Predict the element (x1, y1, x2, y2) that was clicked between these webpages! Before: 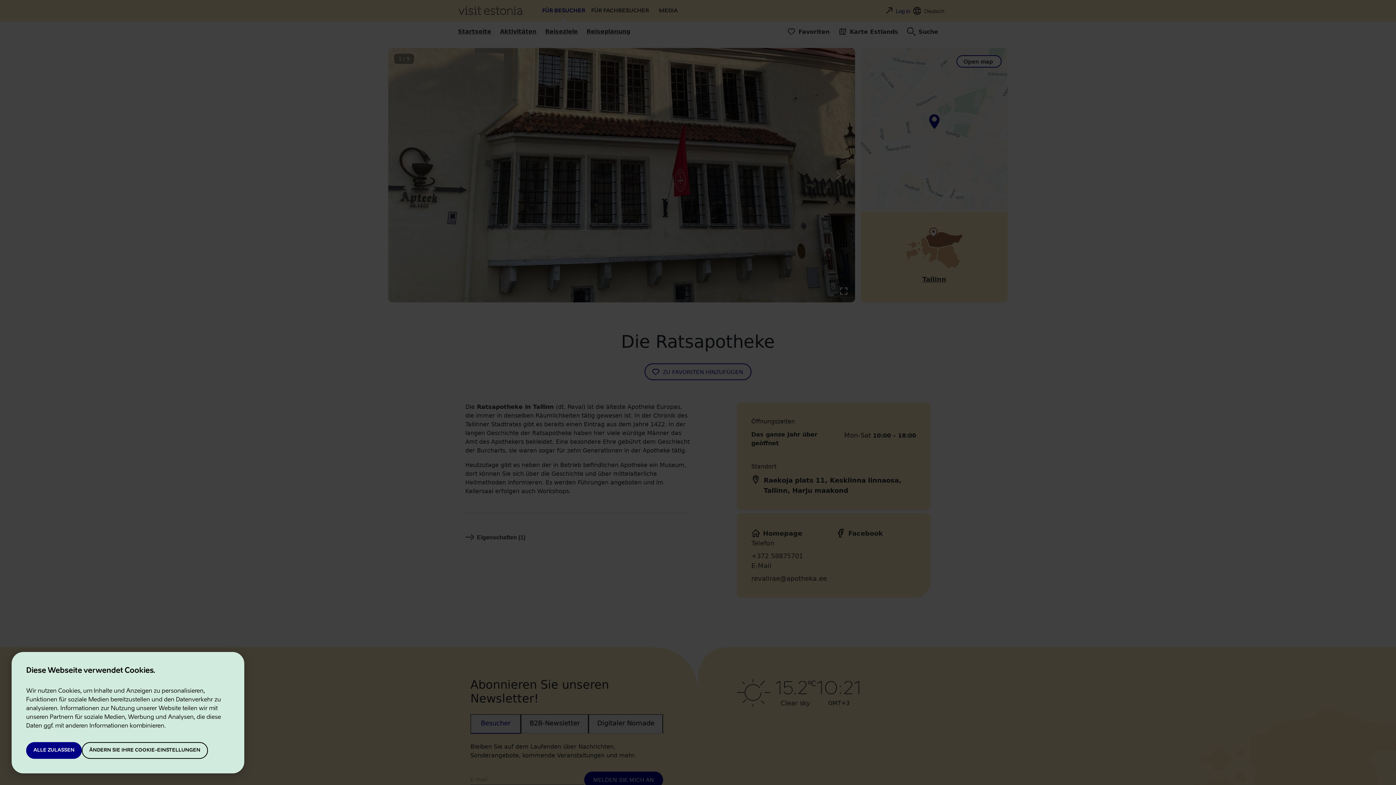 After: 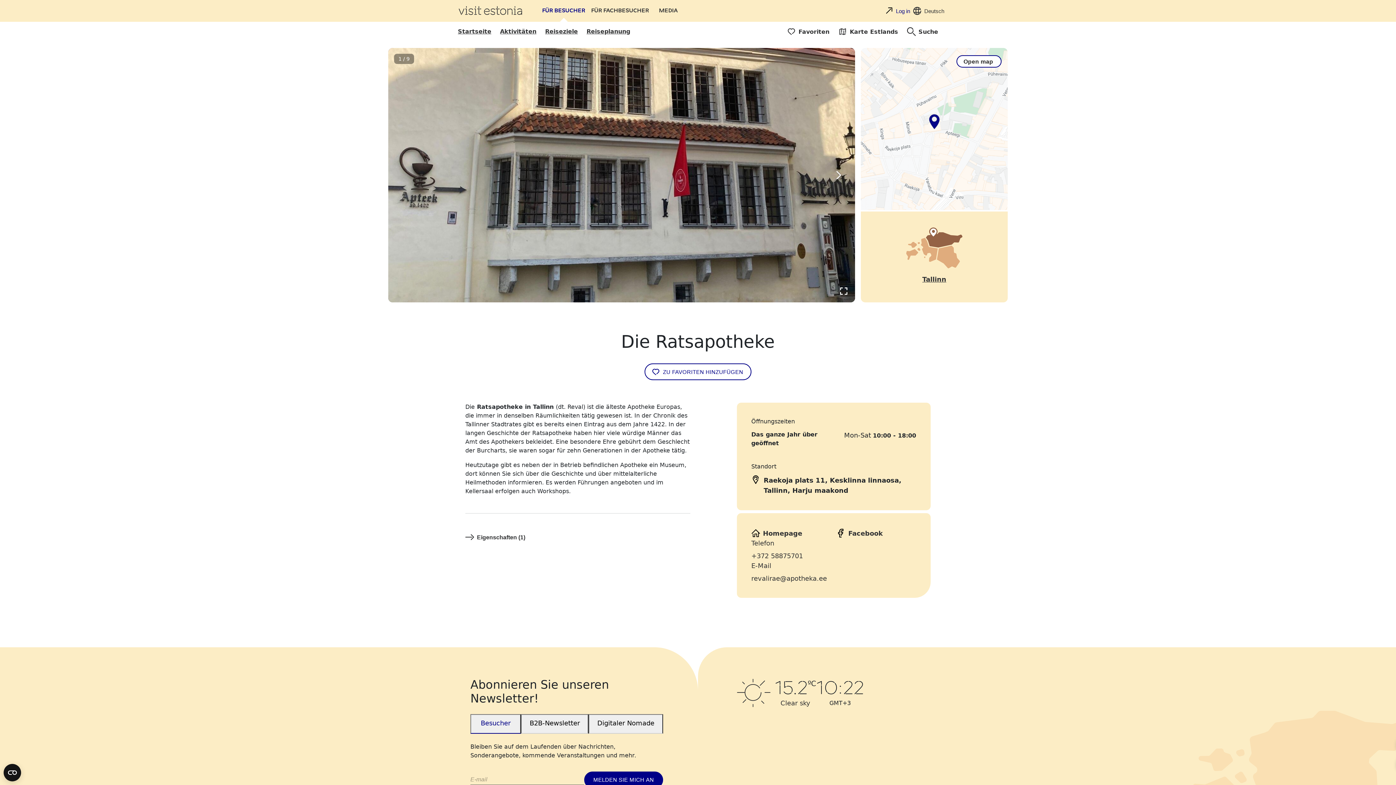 Action: bbox: (26, 742, 81, 759) label: ALLE ZULASSEN